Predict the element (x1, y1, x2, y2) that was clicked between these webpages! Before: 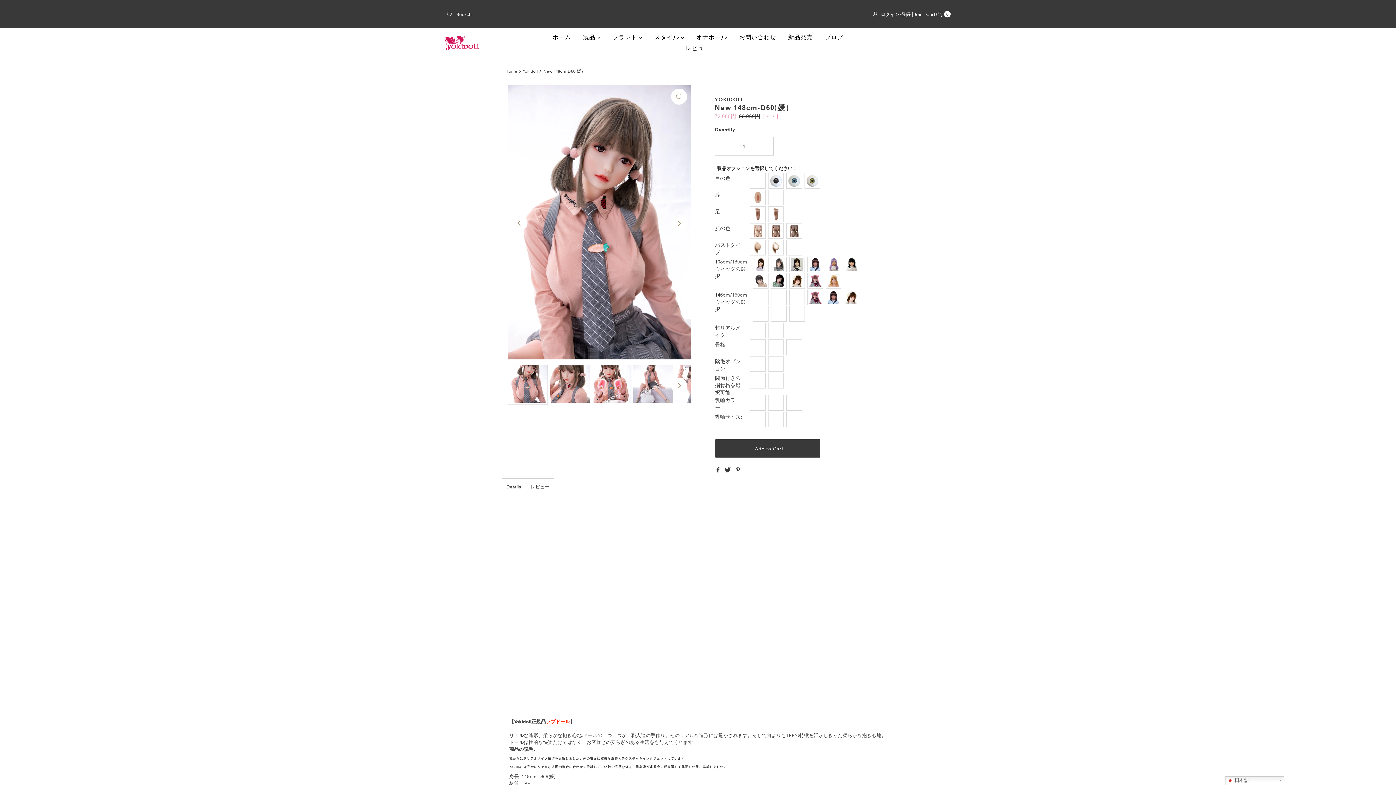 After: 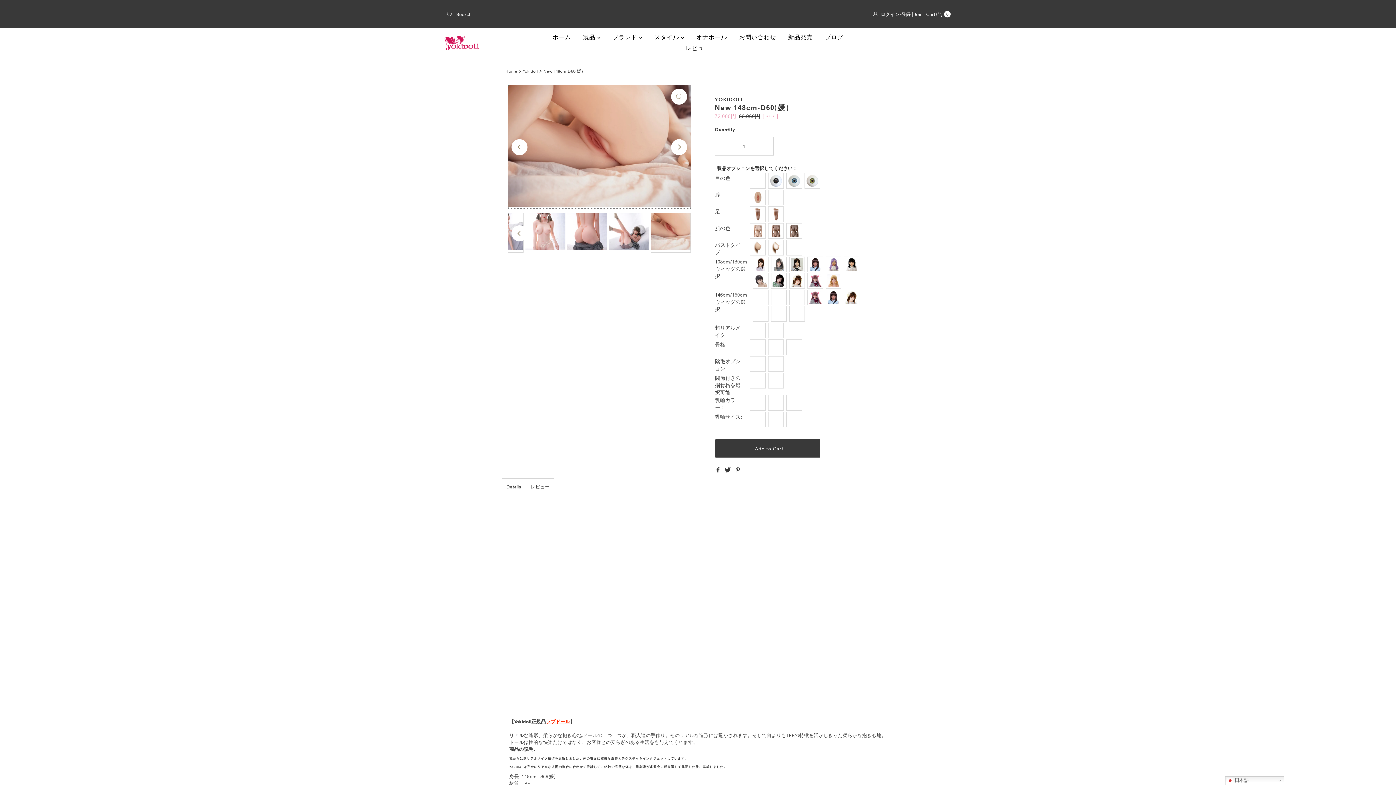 Action: bbox: (511, 215, 527, 231) label: Previous